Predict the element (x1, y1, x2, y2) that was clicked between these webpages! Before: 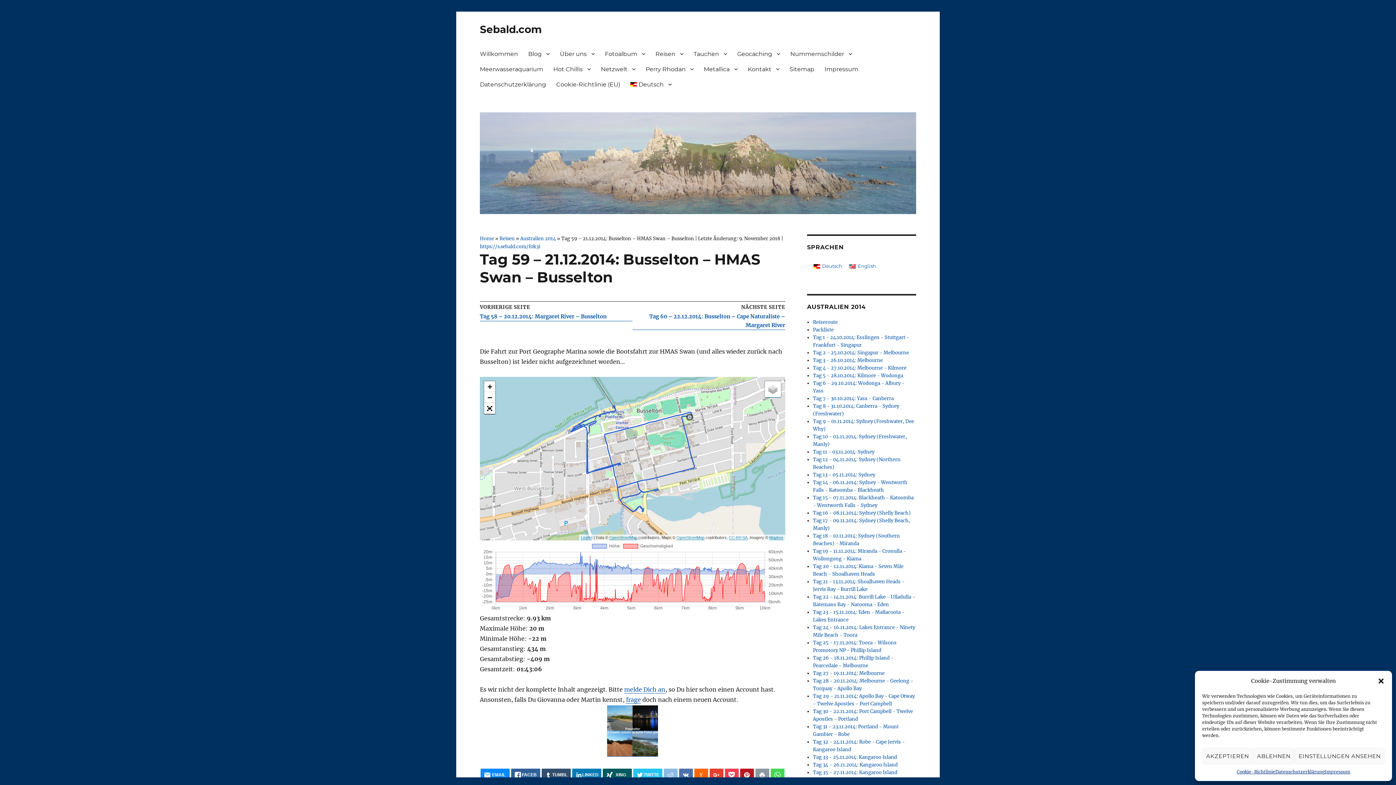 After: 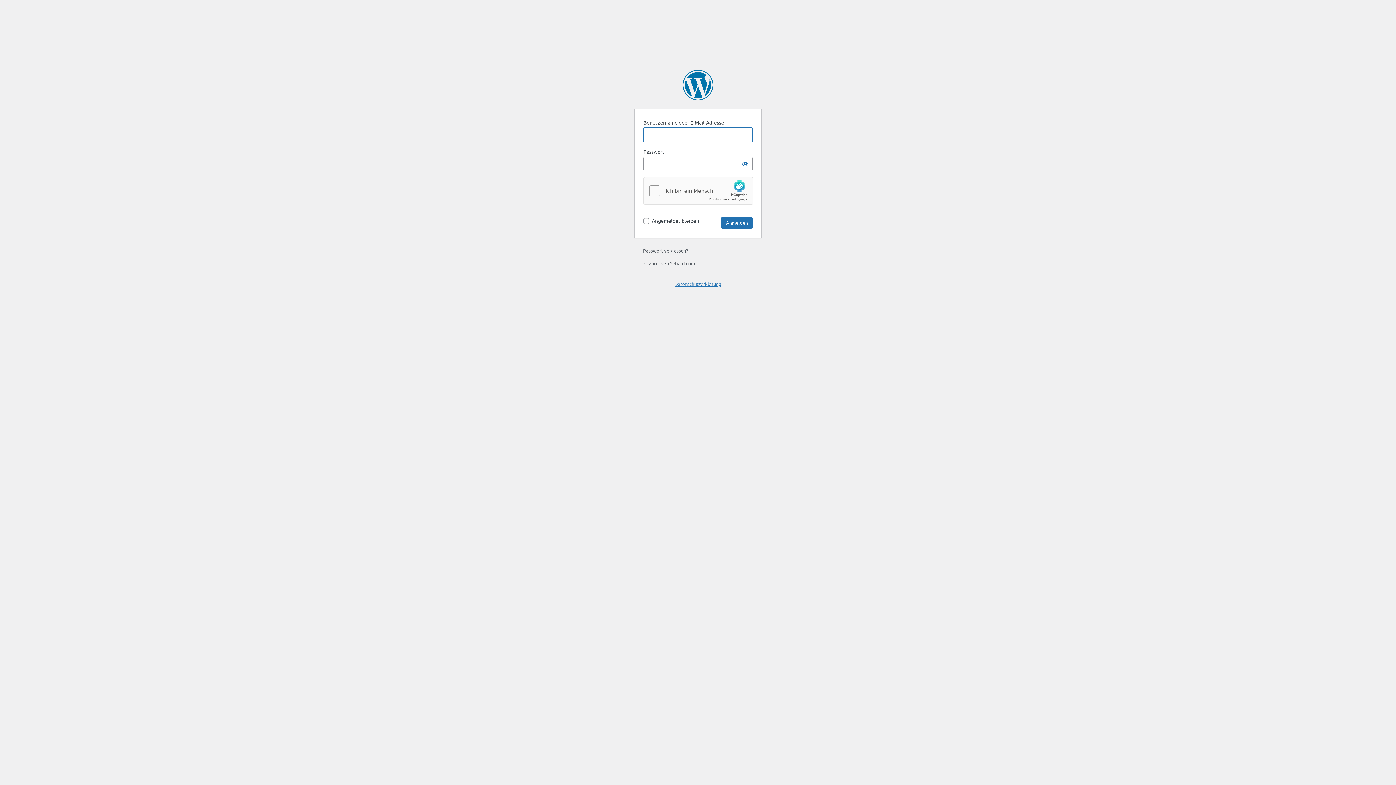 Action: label: melde Dich an bbox: (624, 686, 665, 693)